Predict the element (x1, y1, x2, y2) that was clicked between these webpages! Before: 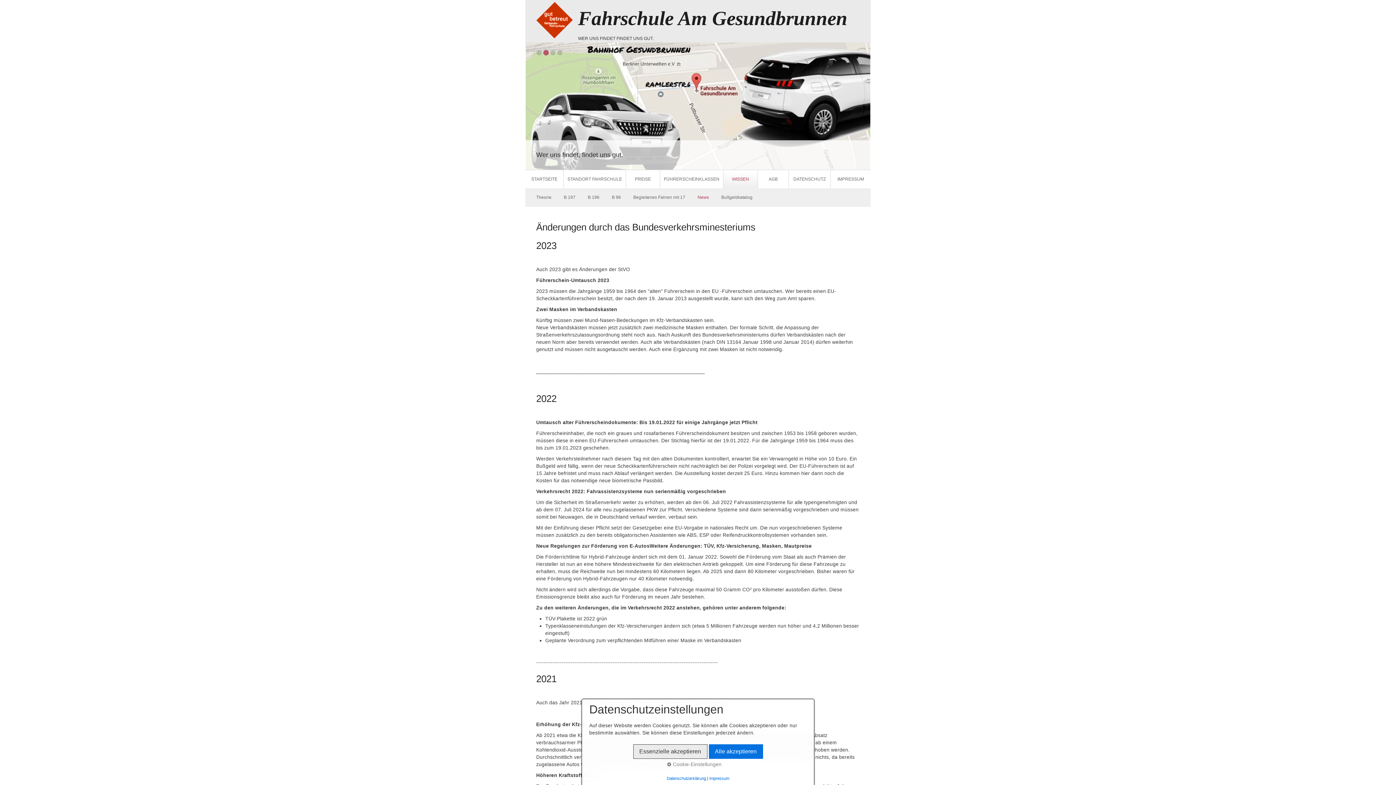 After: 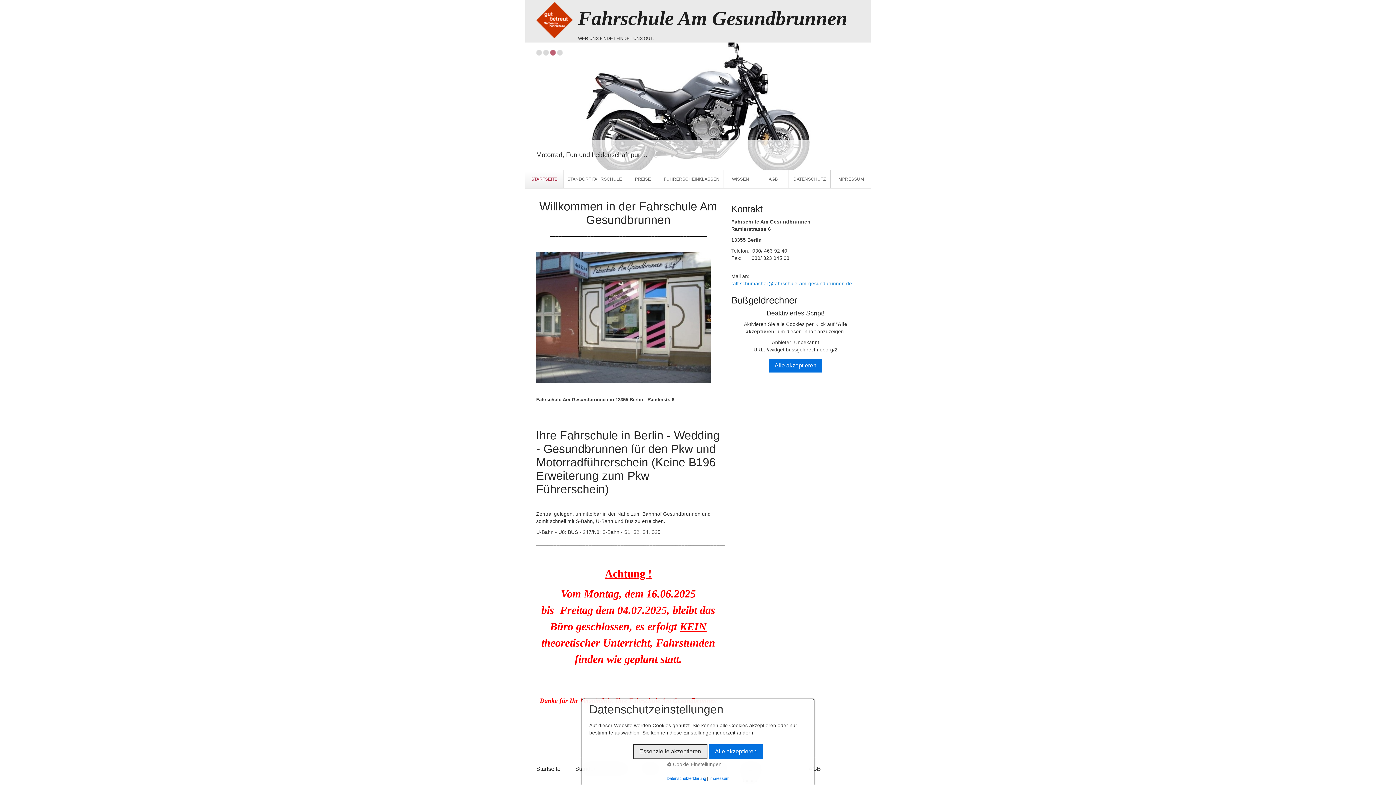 Action: bbox: (525, 172, 563, 186) label: STARTSEITE